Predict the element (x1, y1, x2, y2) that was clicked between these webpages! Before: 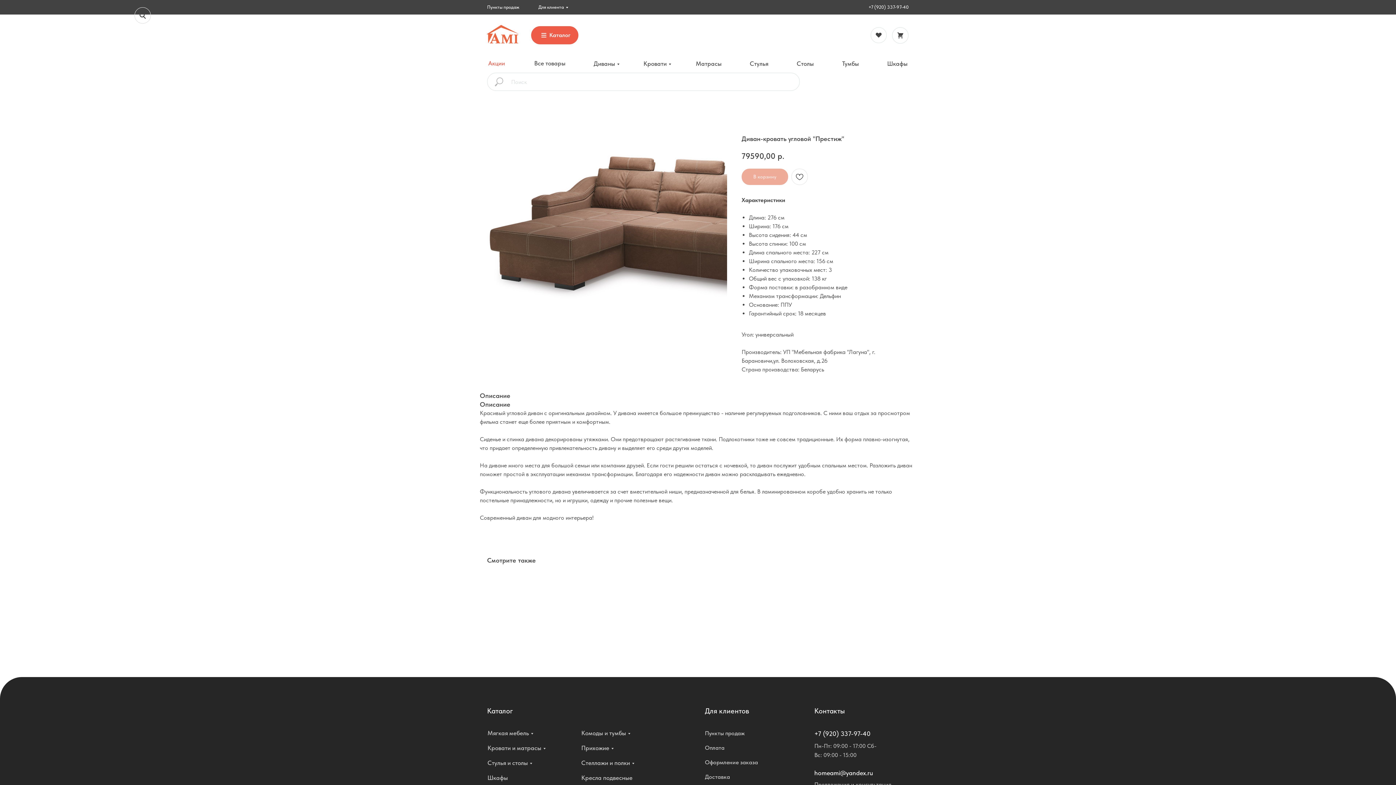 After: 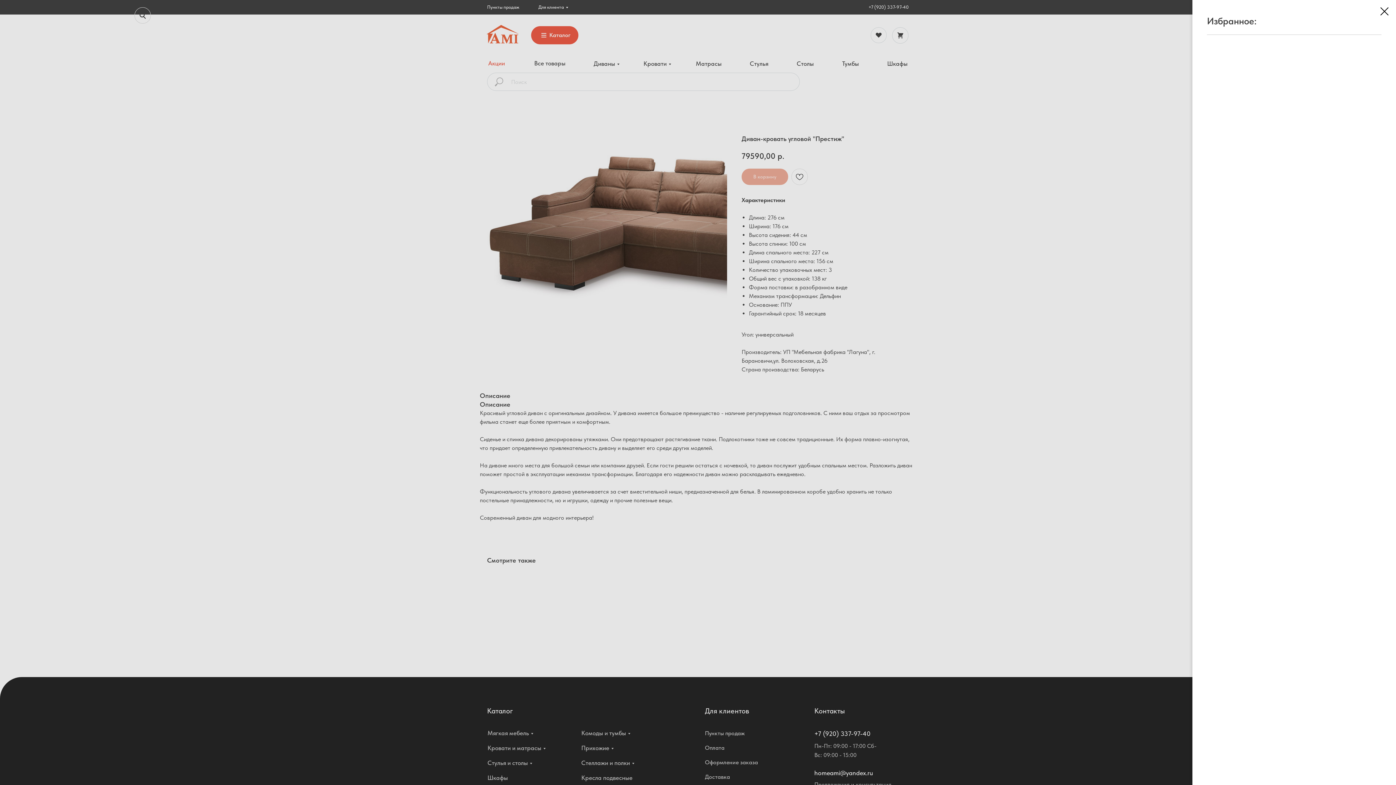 Action: bbox: (870, 21, 890, 43)